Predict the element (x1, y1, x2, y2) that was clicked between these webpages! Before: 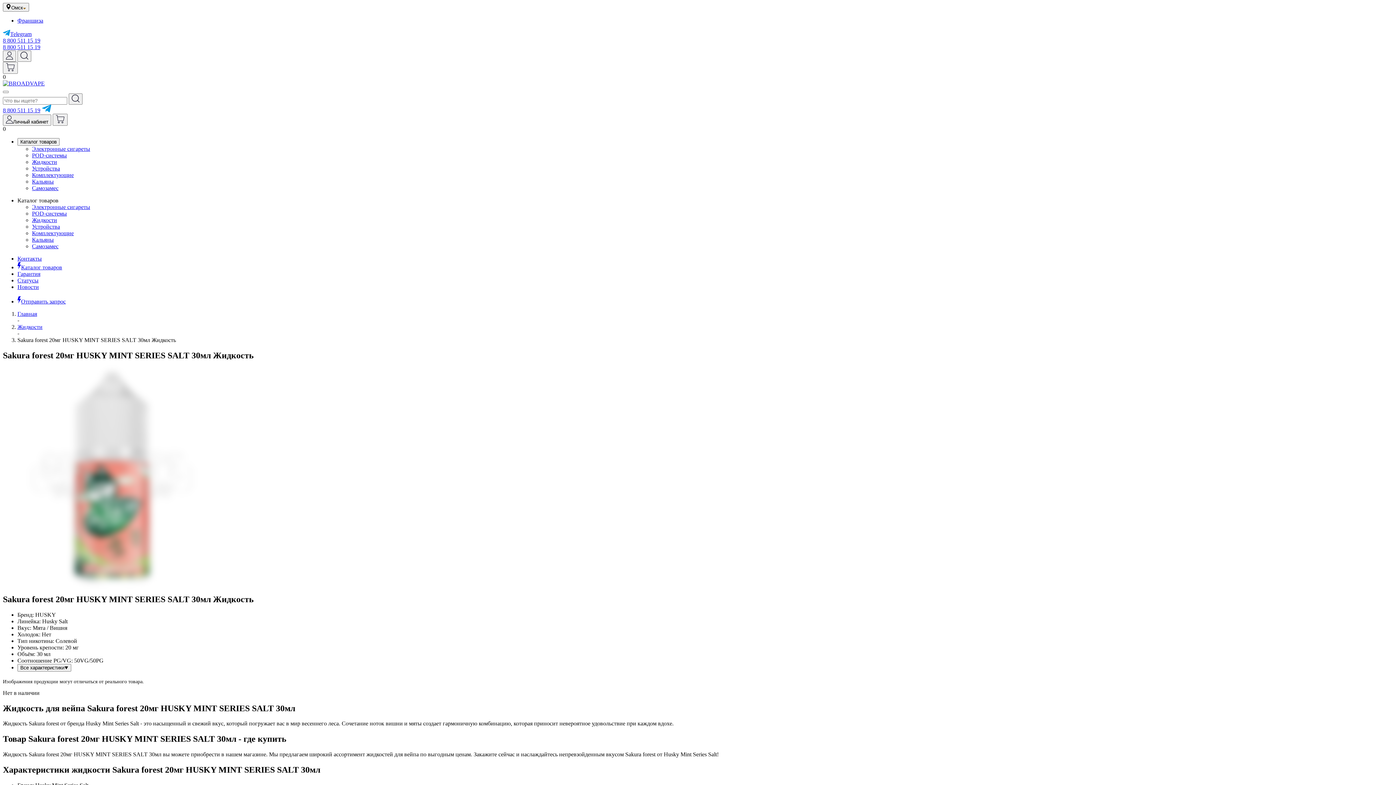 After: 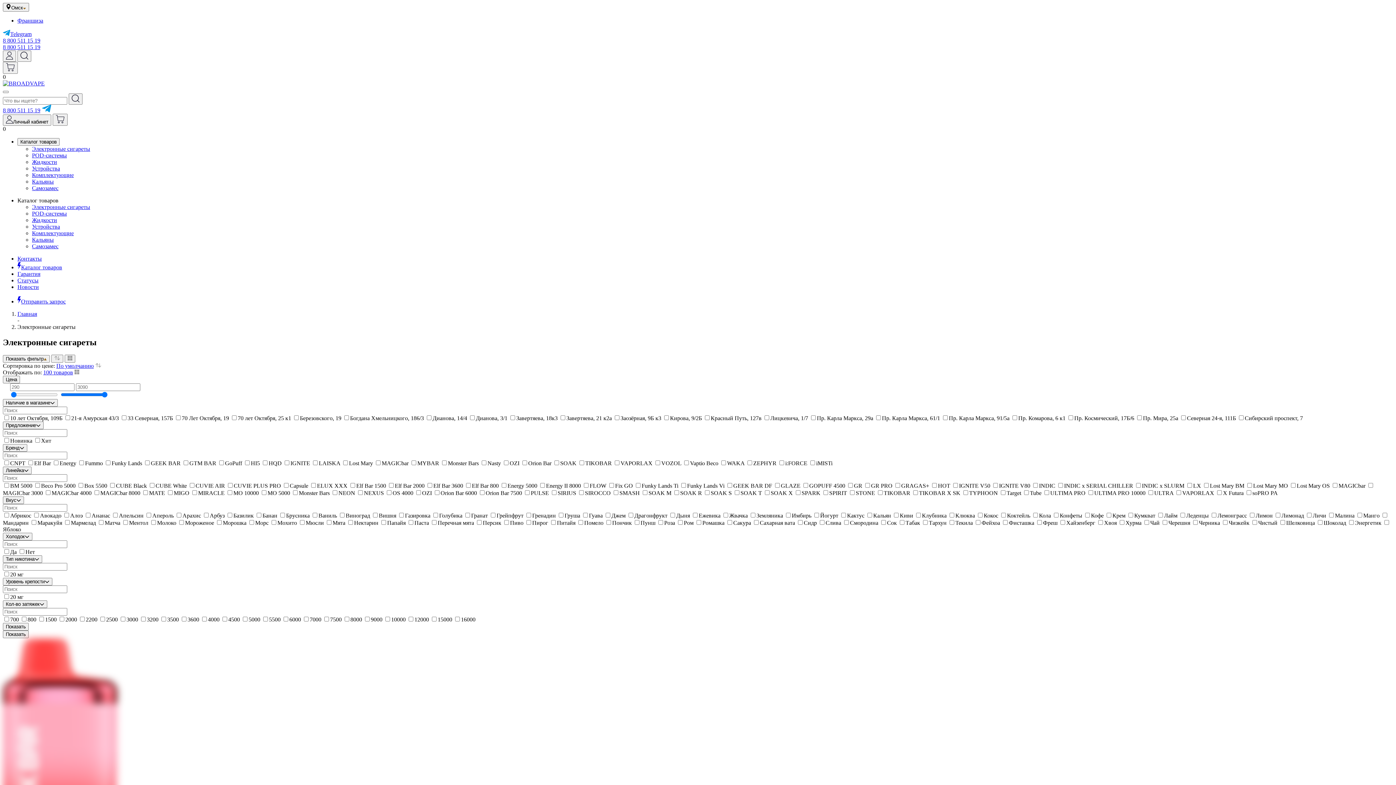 Action: label: Электронные сигареты bbox: (32, 145, 90, 152)